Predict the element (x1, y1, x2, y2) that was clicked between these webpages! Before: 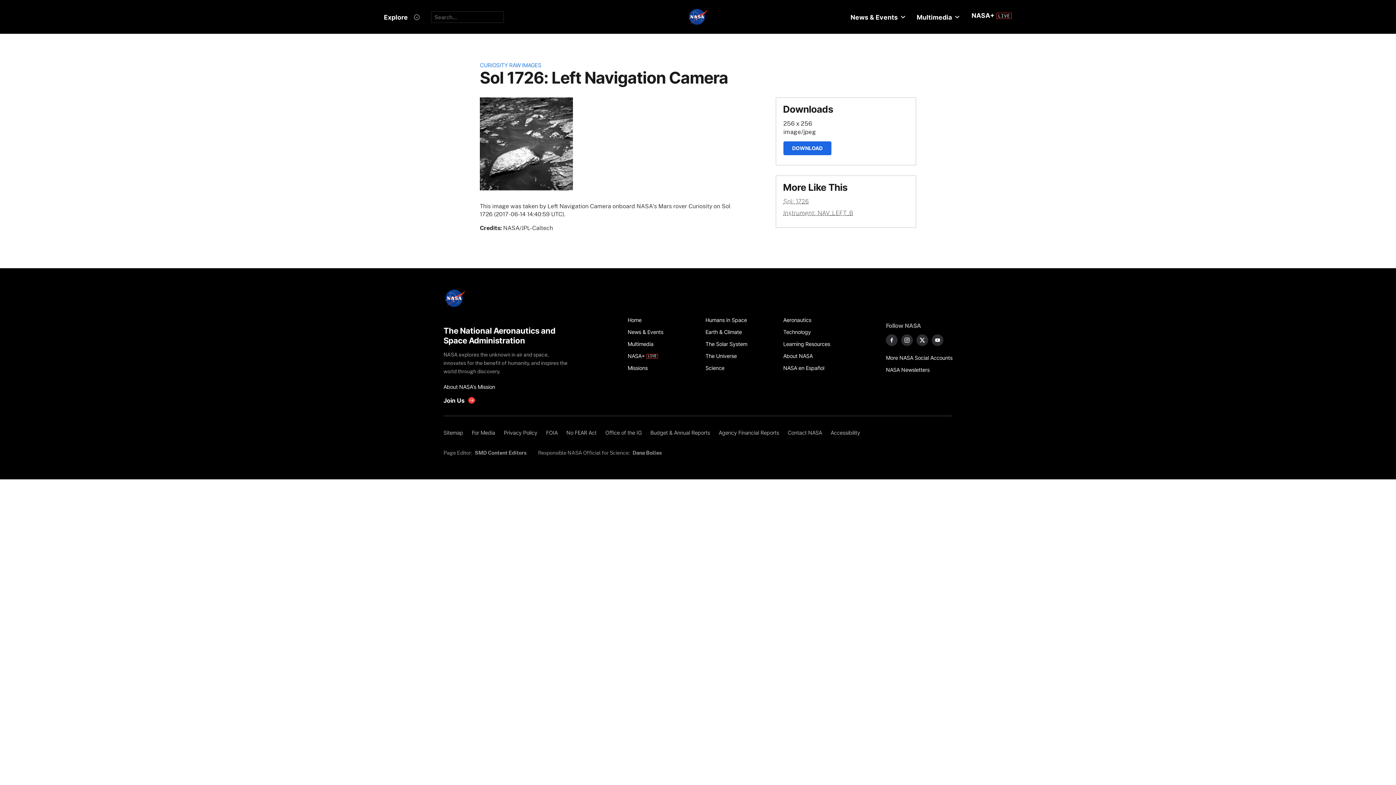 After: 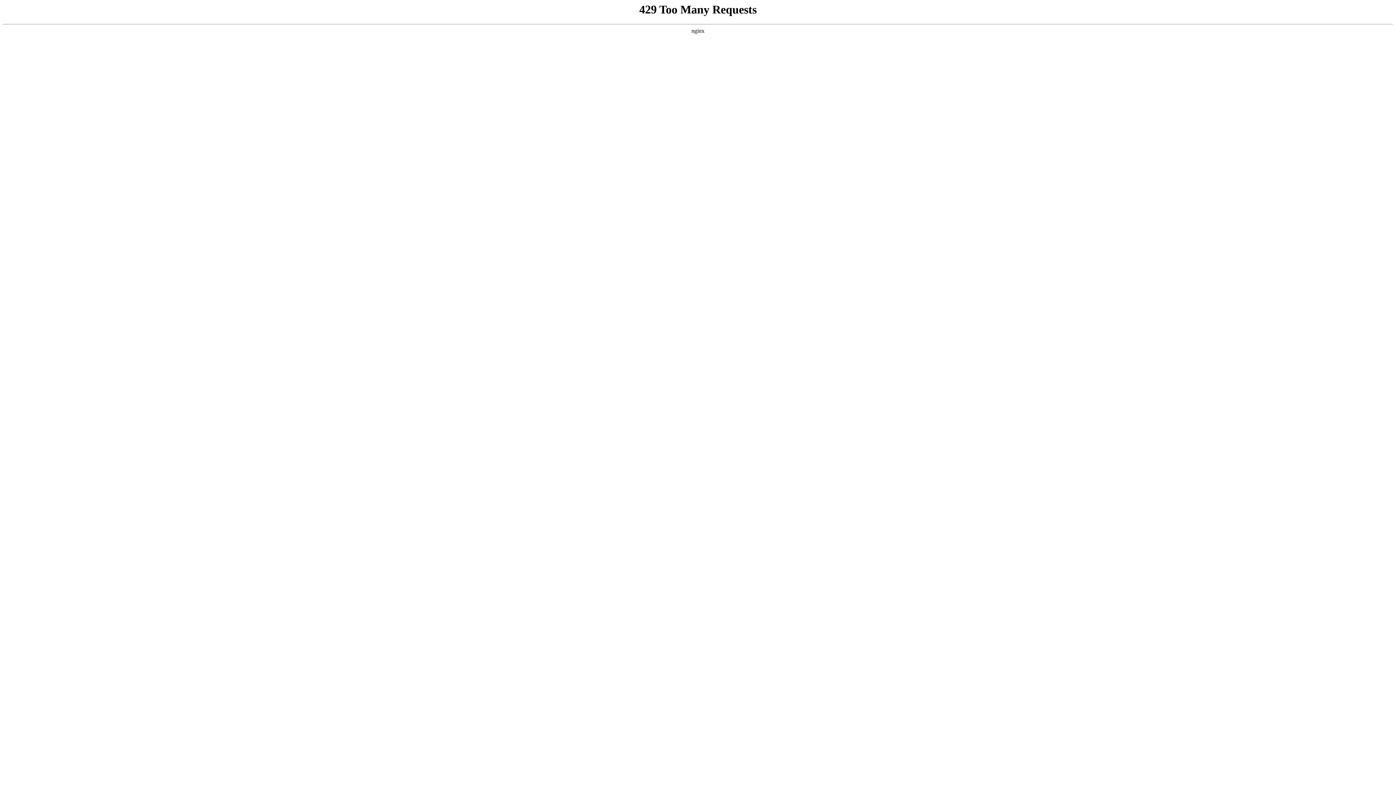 Action: label: Humans in Space bbox: (705, 314, 775, 326)